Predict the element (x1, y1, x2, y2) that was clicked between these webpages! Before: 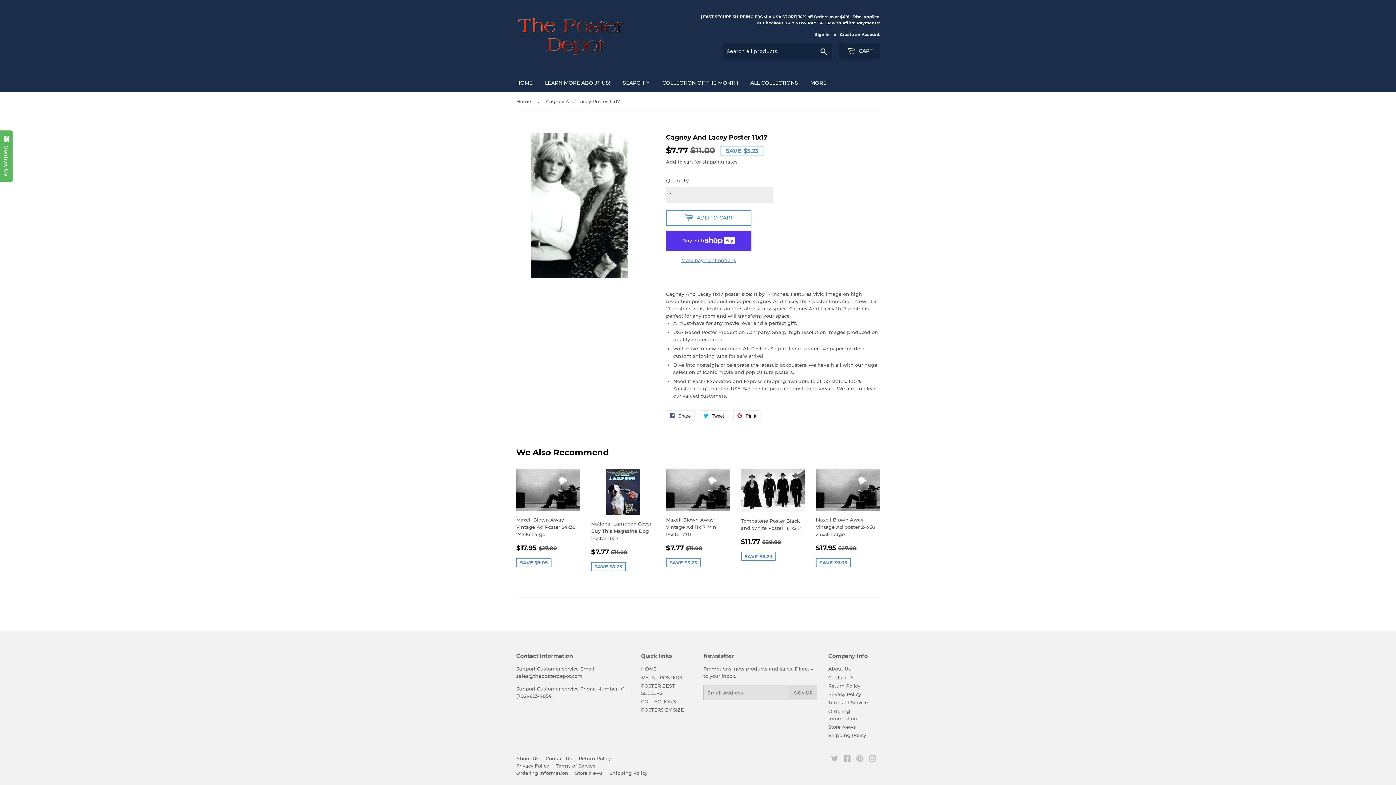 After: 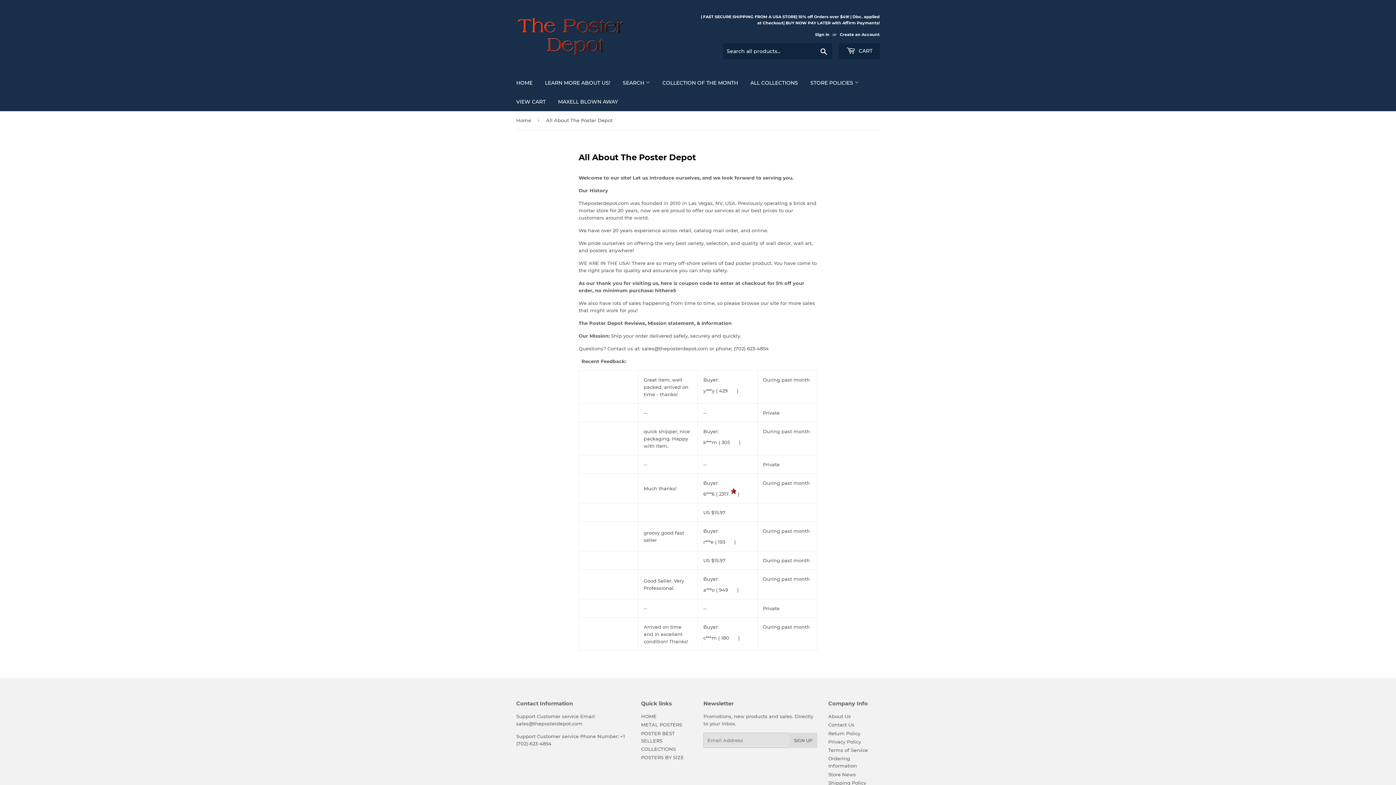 Action: label: About Us bbox: (516, 756, 538, 761)